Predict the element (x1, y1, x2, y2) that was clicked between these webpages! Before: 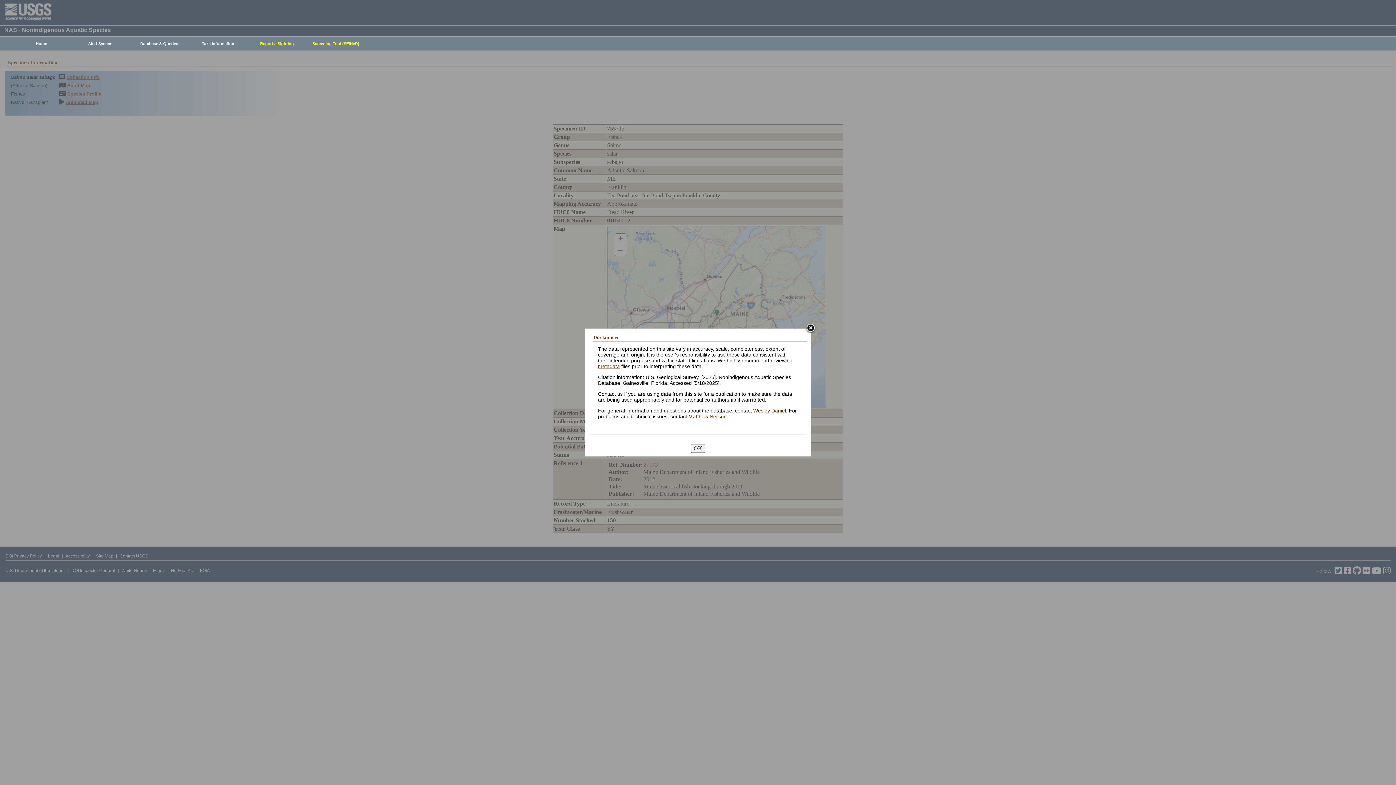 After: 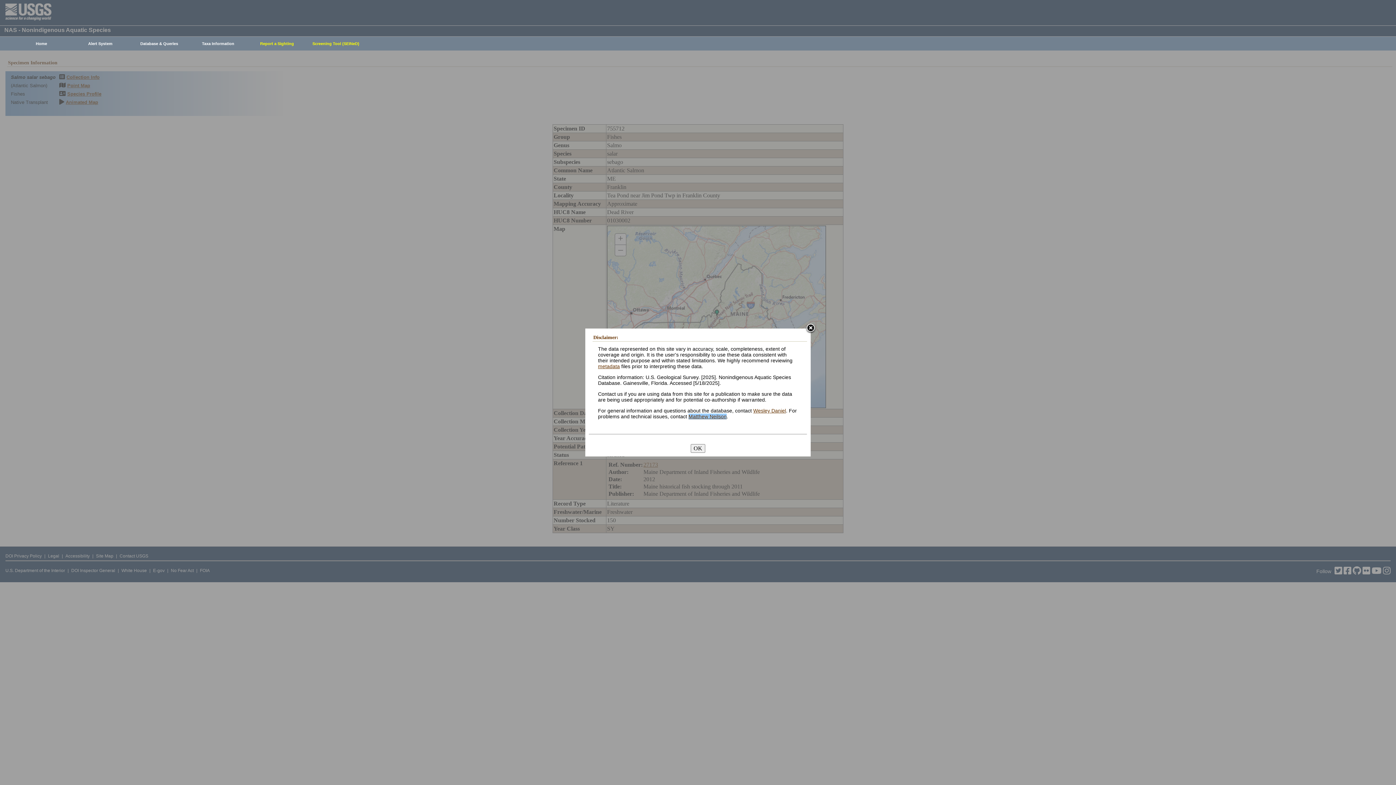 Action: bbox: (688, 413, 726, 419) label: Matthew Neilson